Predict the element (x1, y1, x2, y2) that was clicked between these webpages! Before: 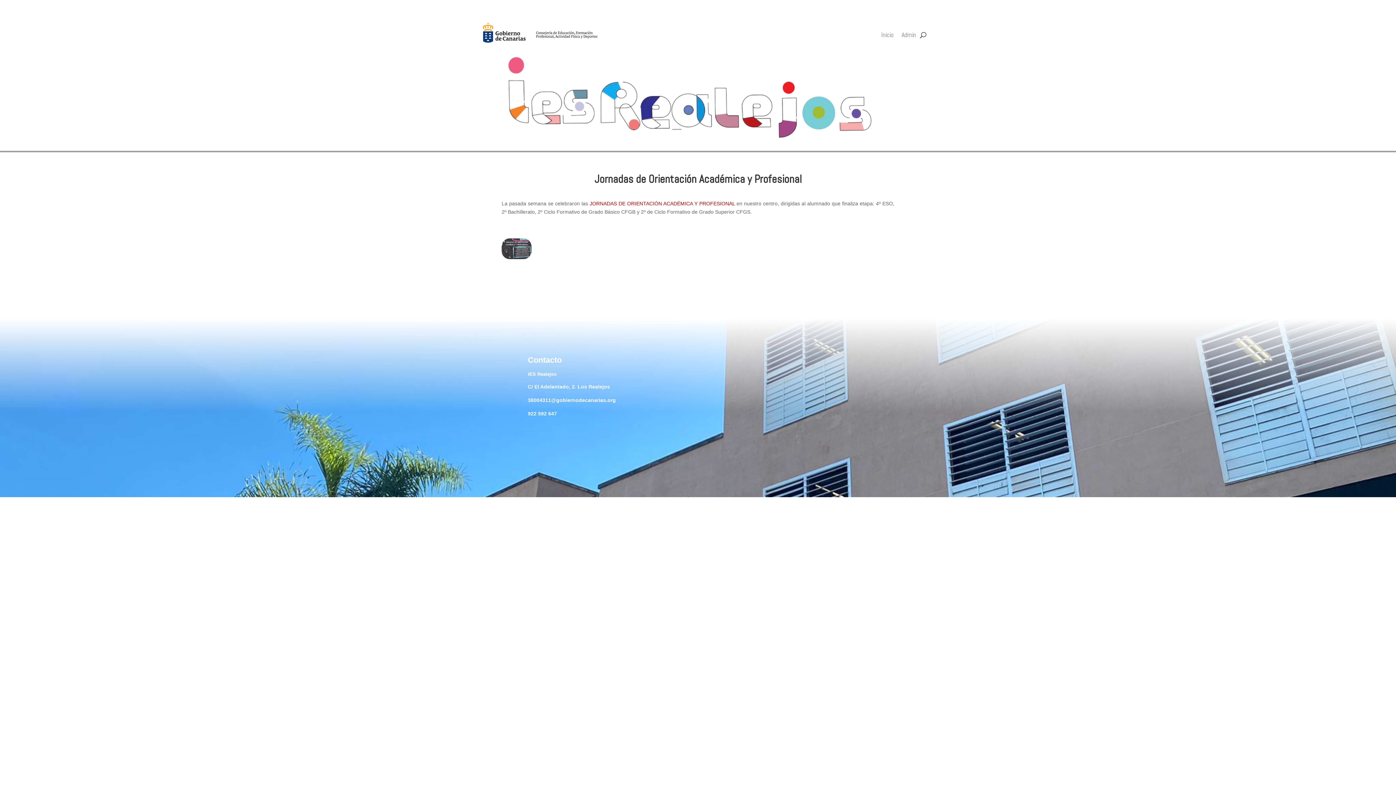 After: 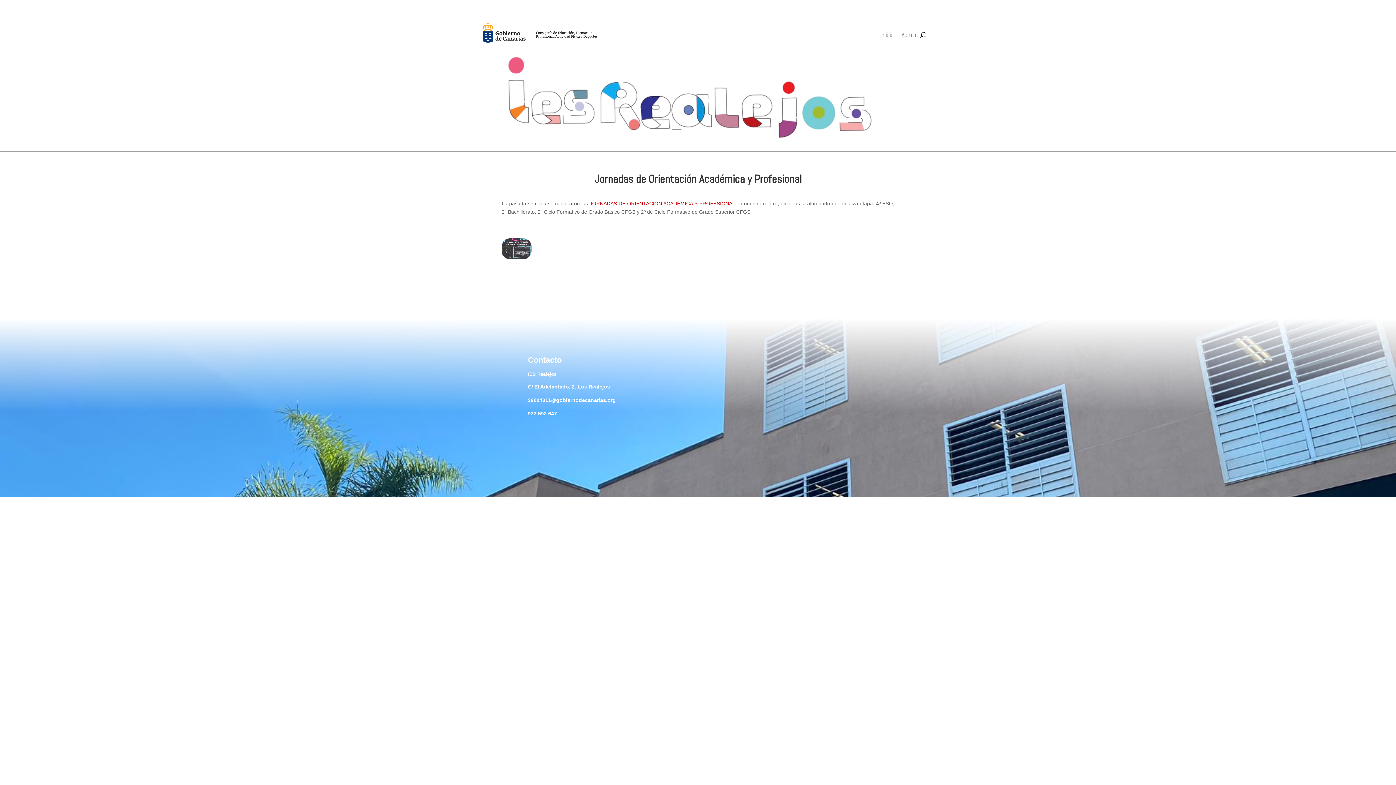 Action: bbox: (541, 270, 551, 281)